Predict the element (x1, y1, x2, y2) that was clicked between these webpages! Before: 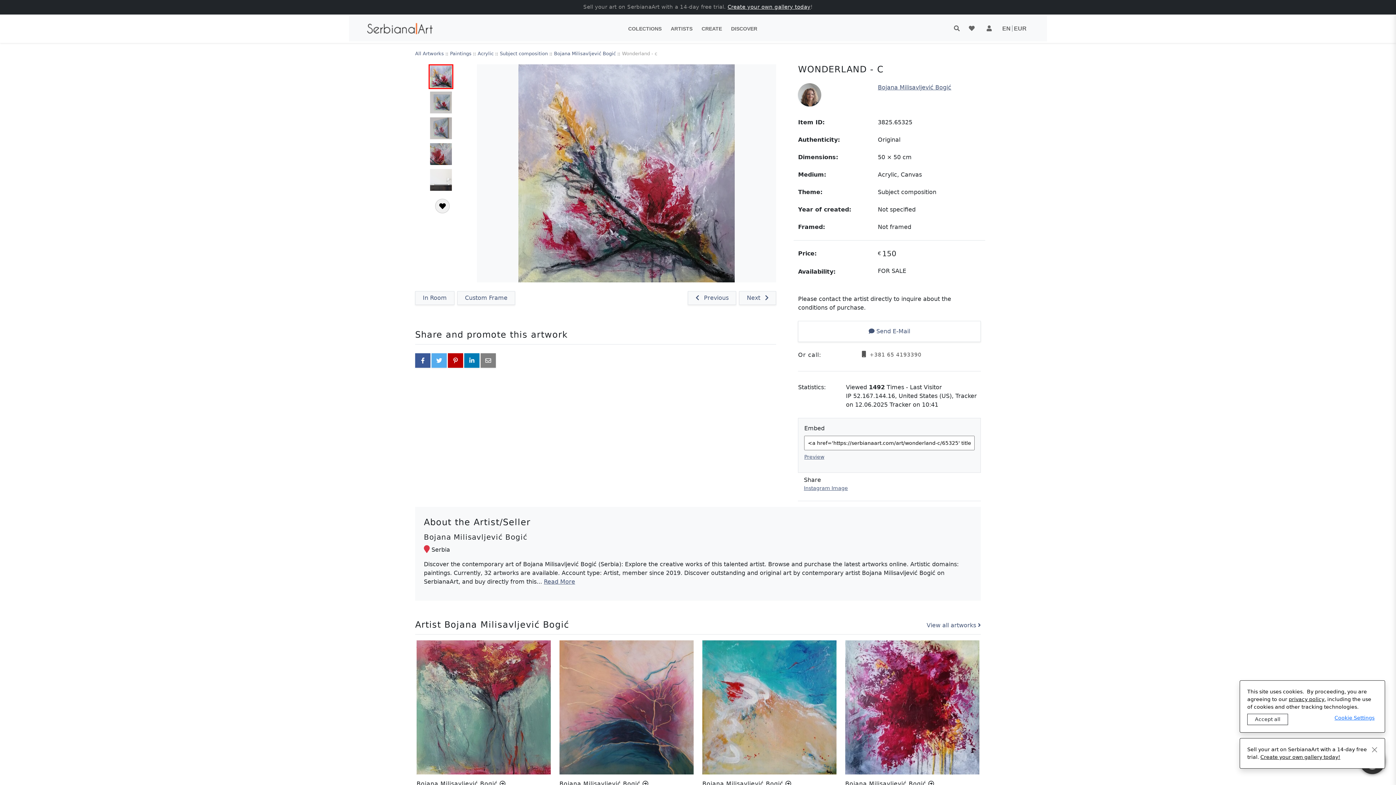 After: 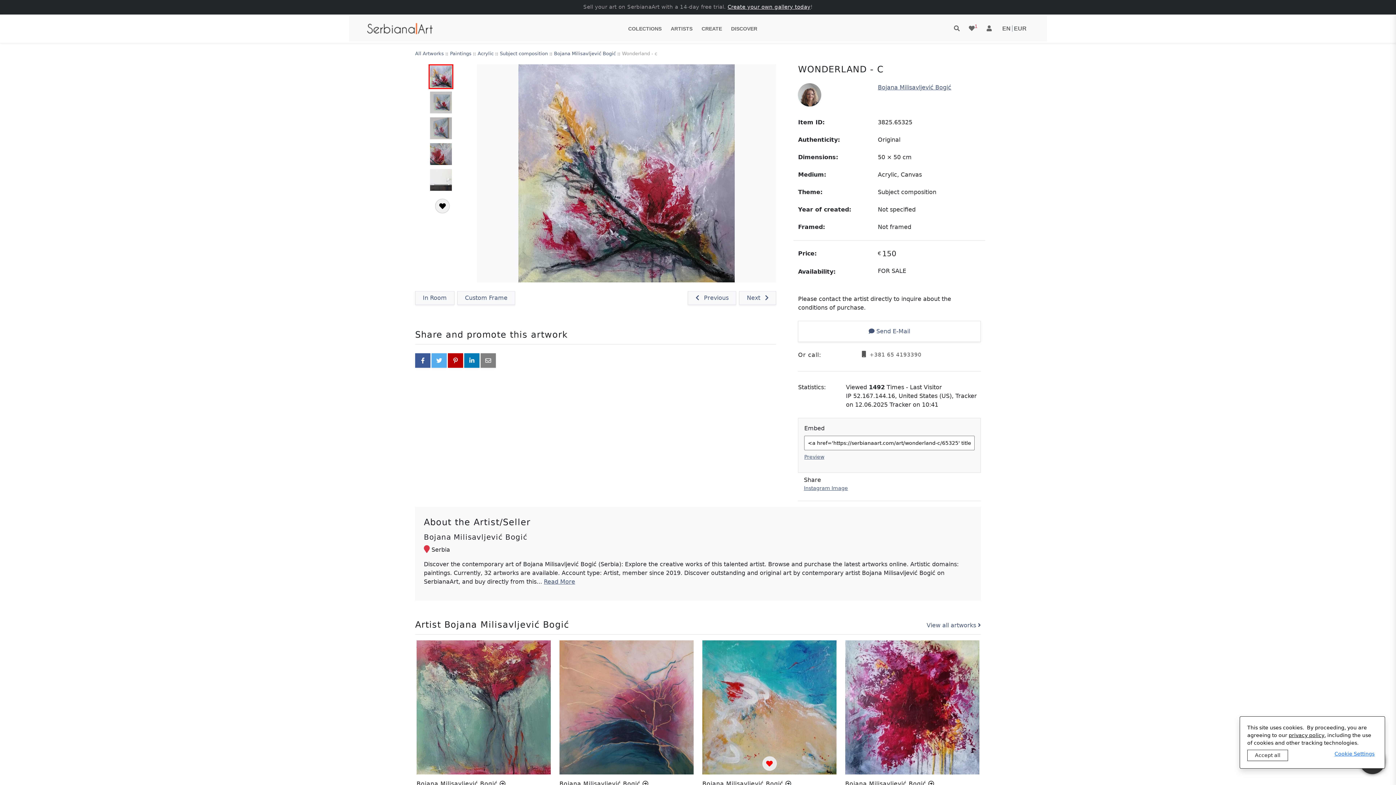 Action: bbox: (762, 756, 776, 771) label: My Wishlist